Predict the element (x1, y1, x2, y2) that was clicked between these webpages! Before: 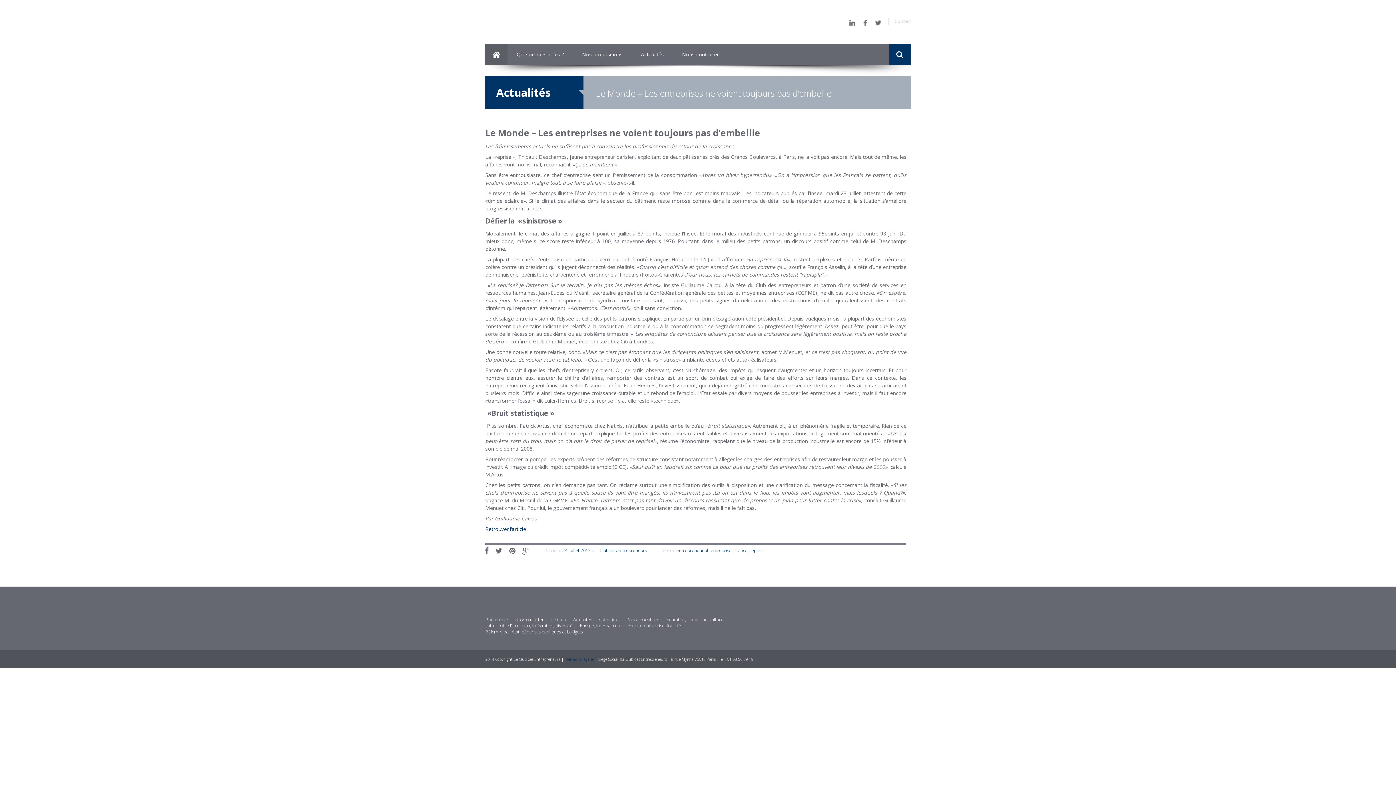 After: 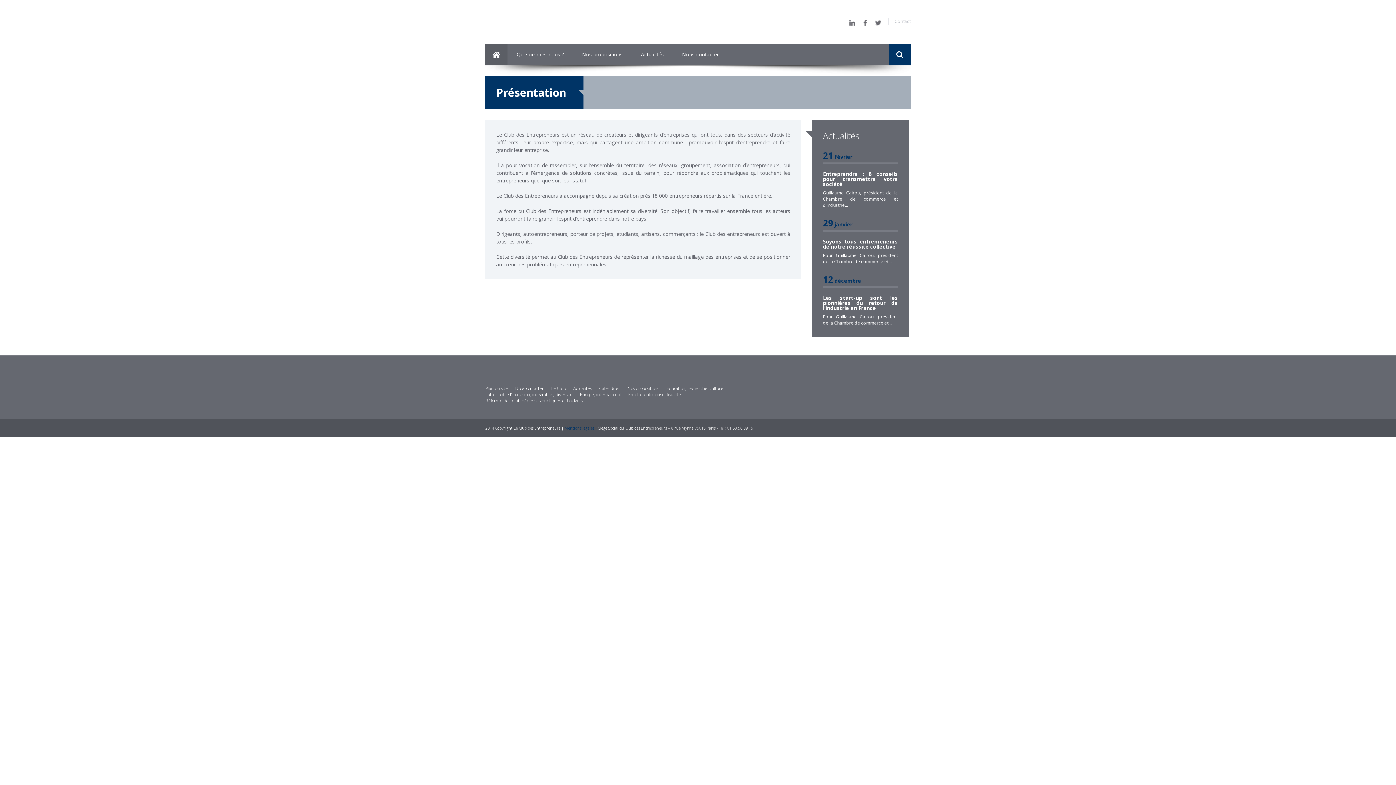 Action: label: Qui sommes-nous ? bbox: (507, 43, 573, 65)